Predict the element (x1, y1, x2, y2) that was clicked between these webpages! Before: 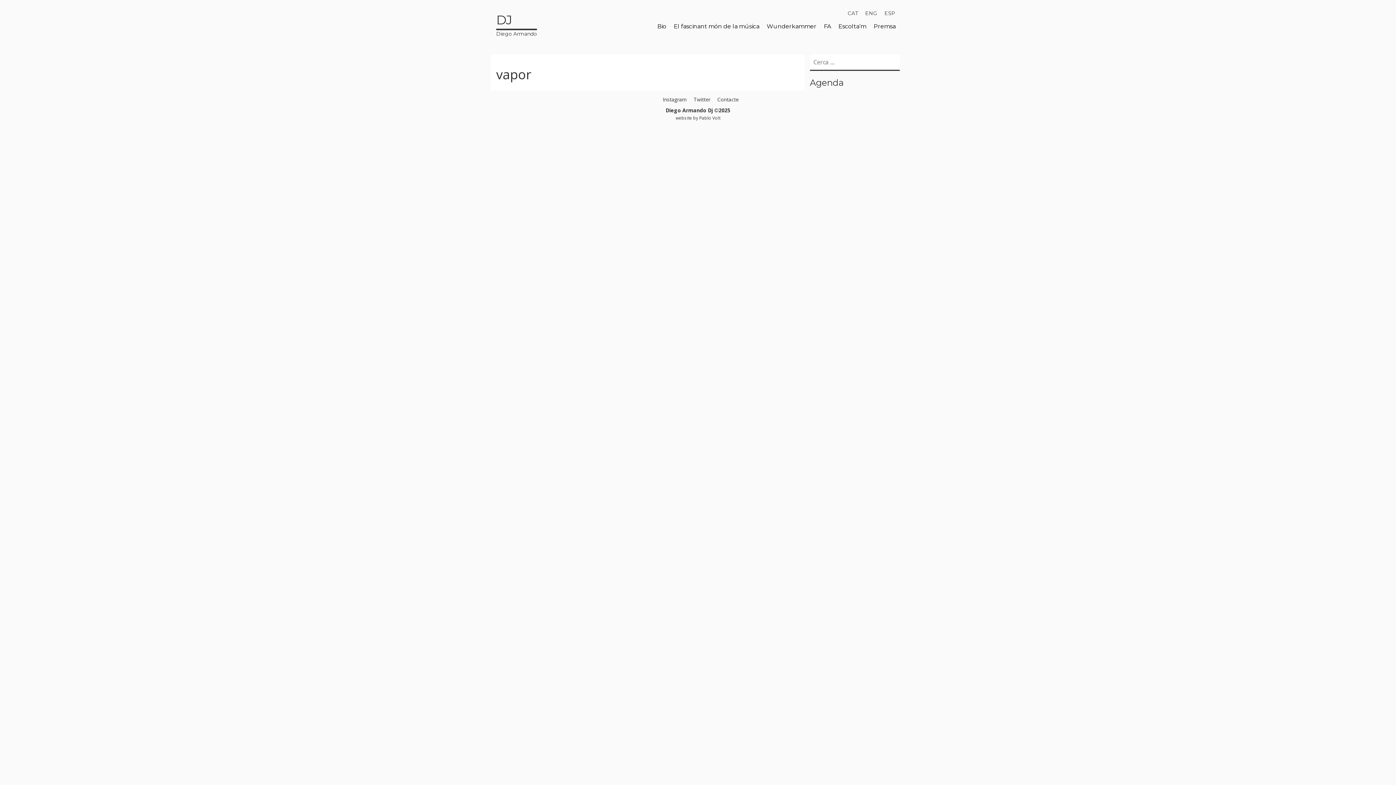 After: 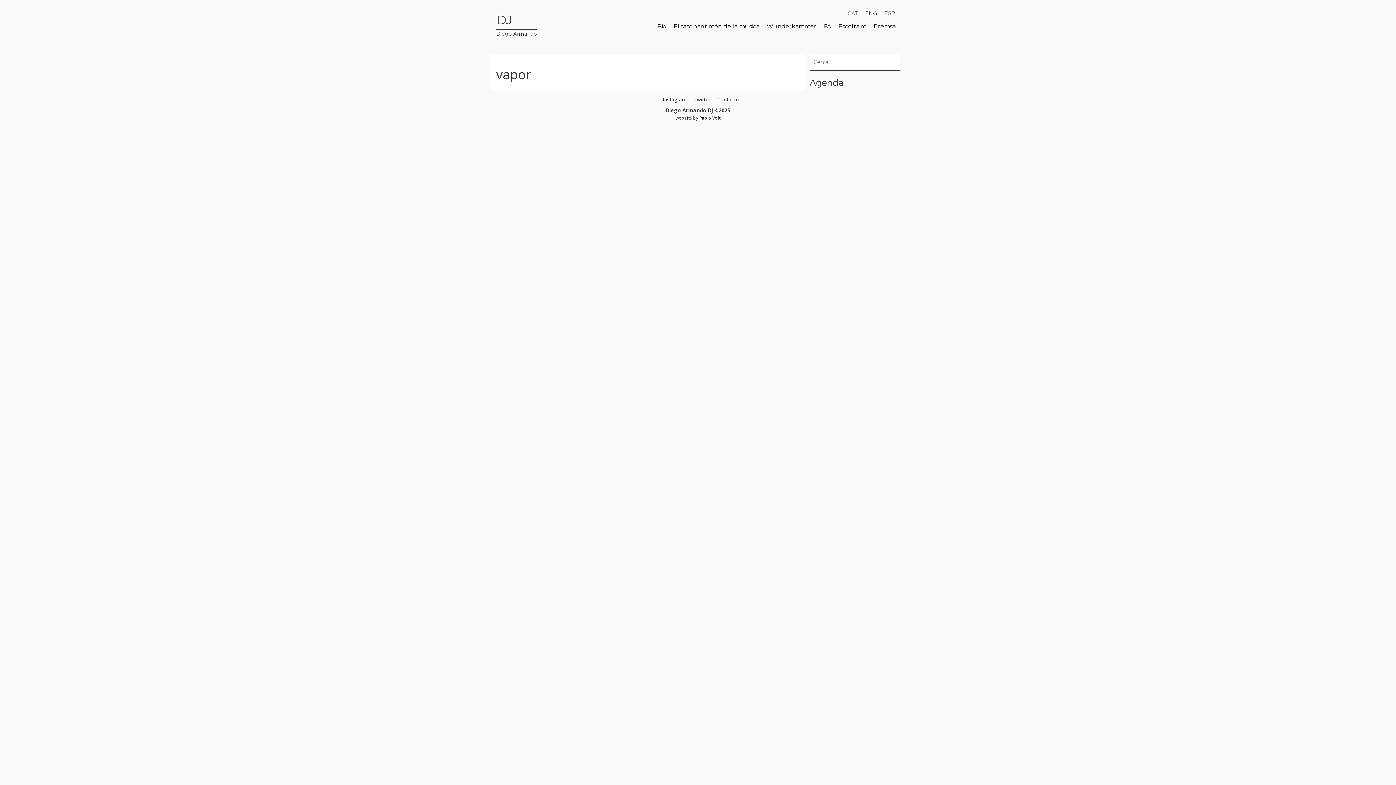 Action: label: Pablo Volt bbox: (699, 114, 720, 120)